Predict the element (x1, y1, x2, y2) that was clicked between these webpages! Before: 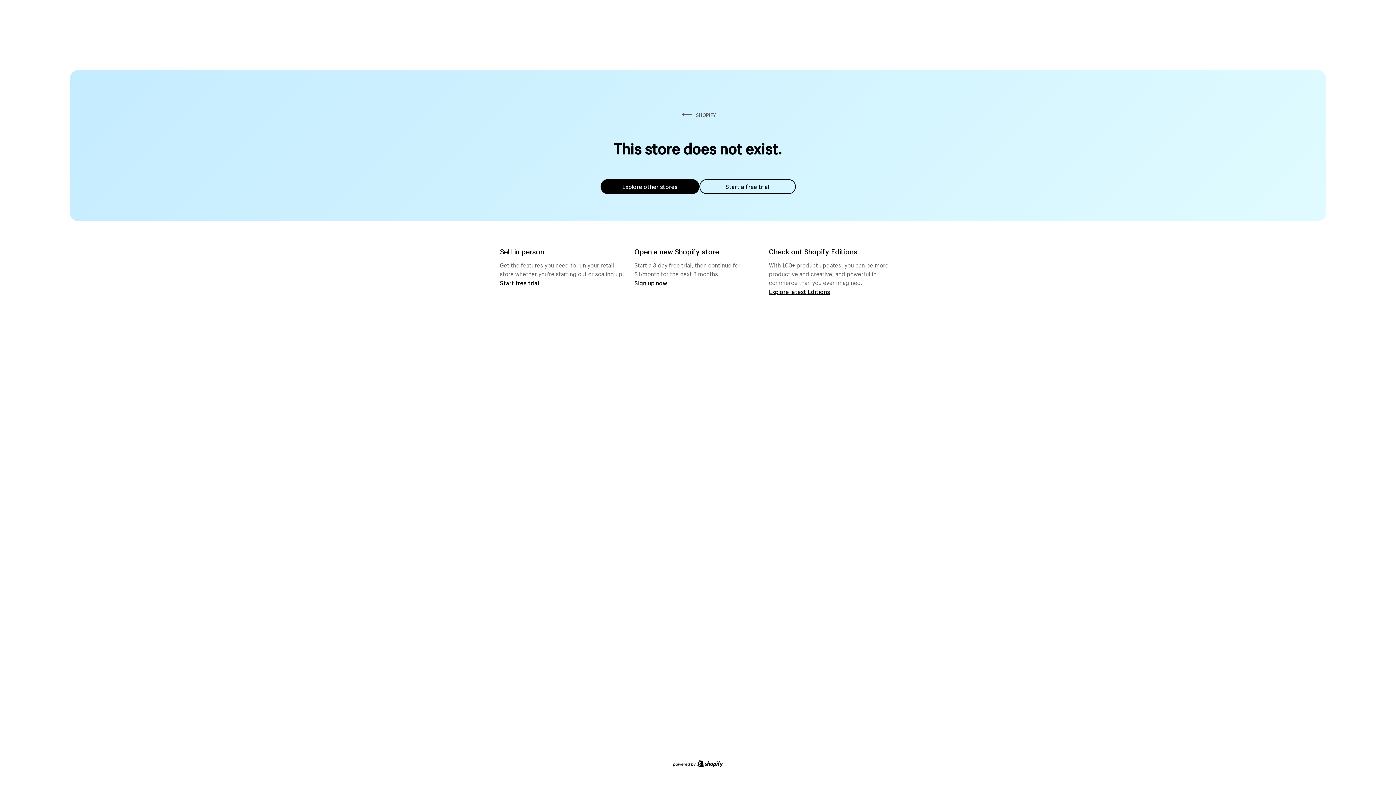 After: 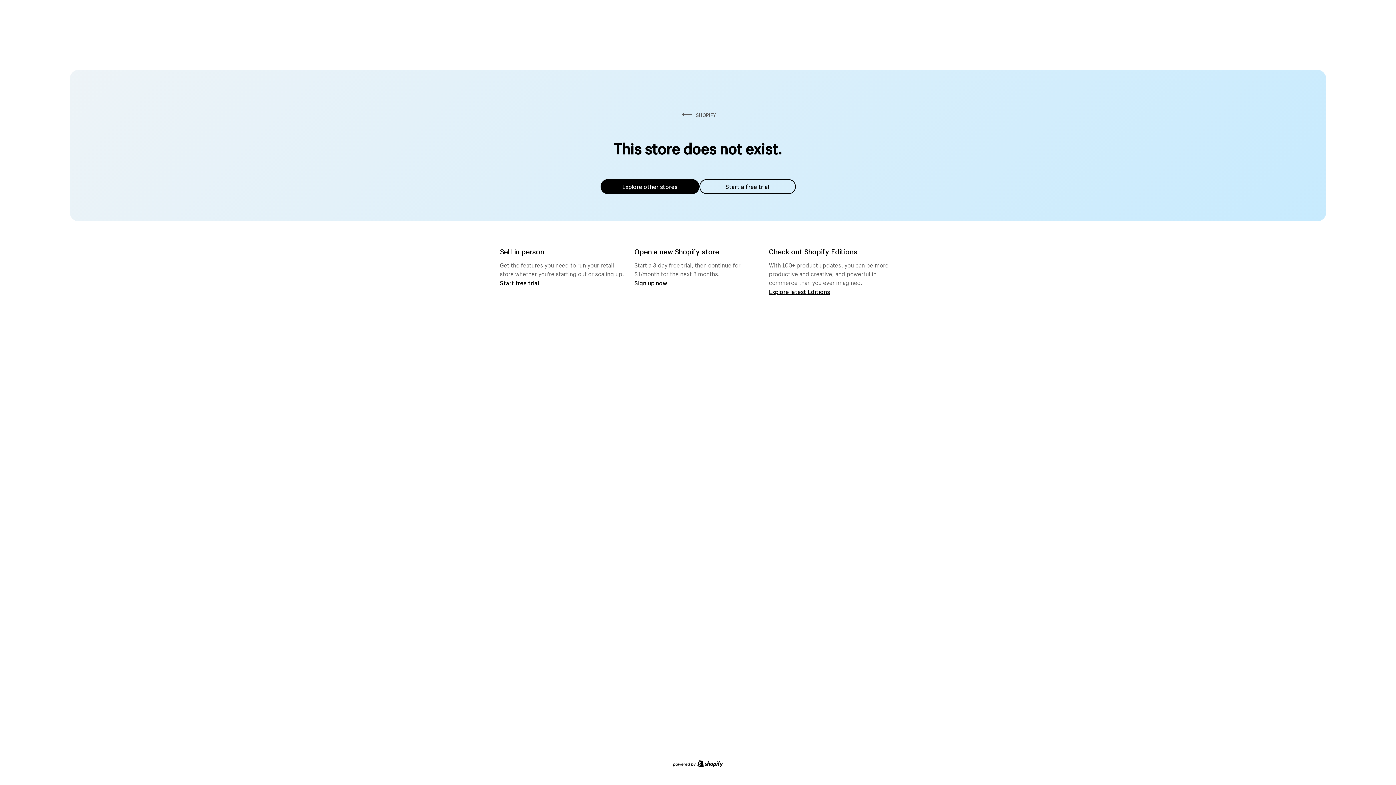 Action: bbox: (699, 179, 795, 194) label: Start a free trial